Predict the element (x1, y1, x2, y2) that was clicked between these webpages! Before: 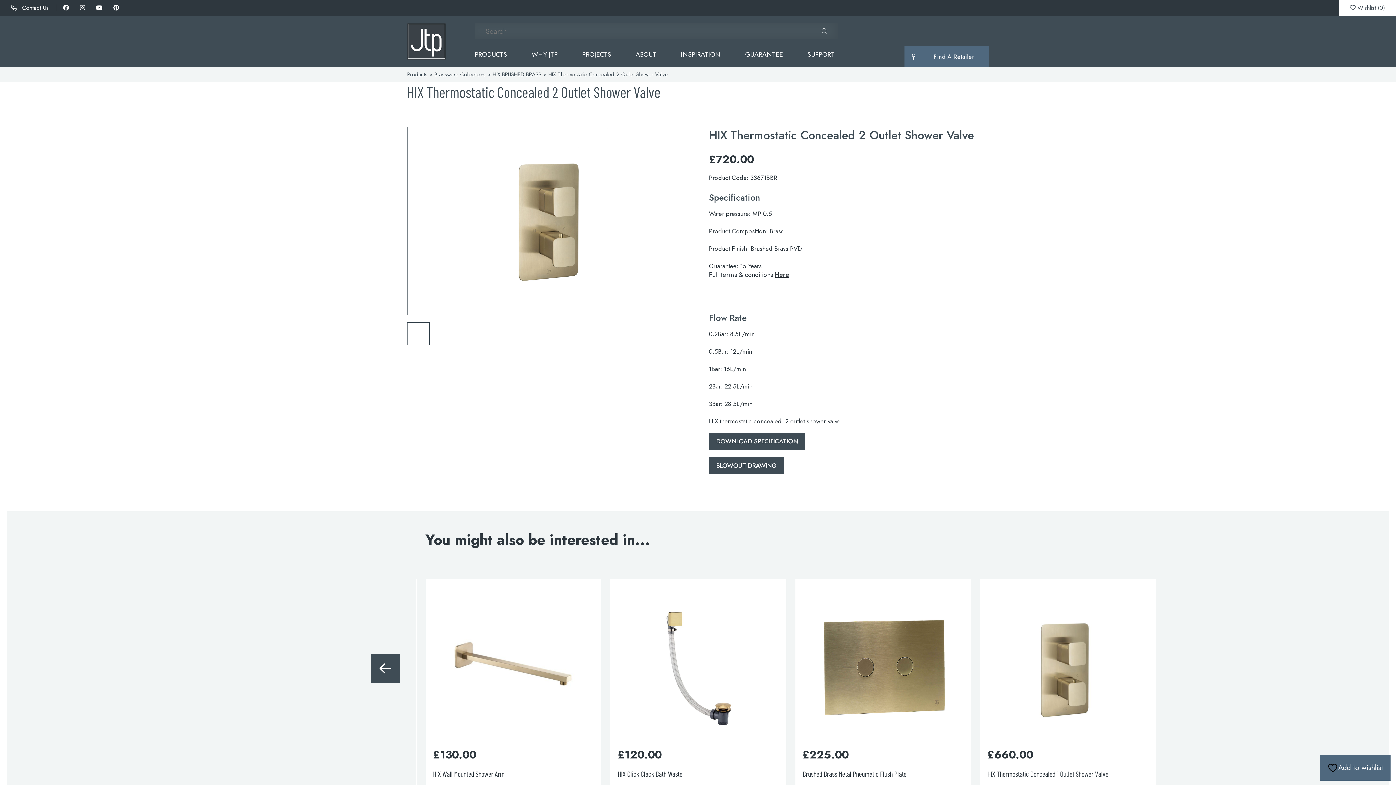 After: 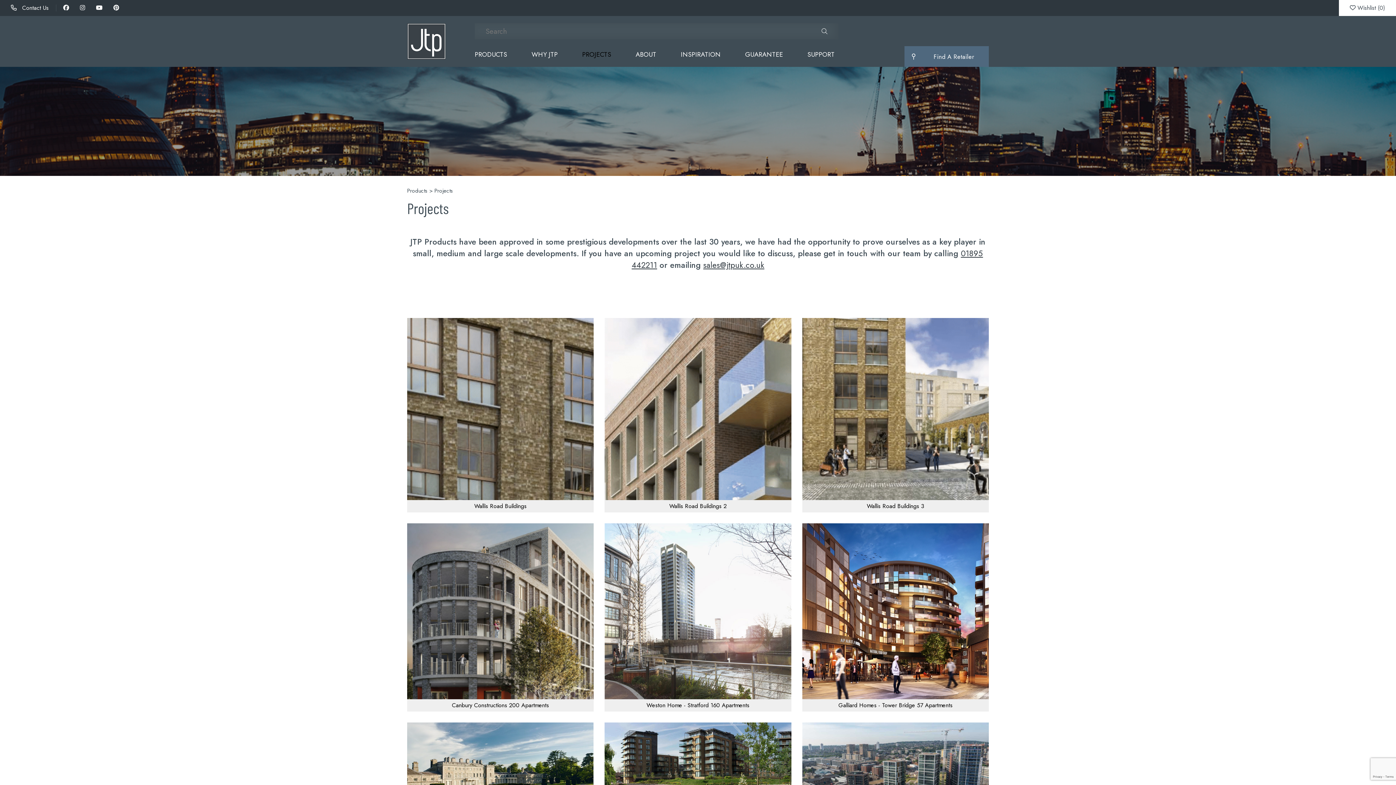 Action: bbox: (578, 42, 615, 66) label: PROJECTS